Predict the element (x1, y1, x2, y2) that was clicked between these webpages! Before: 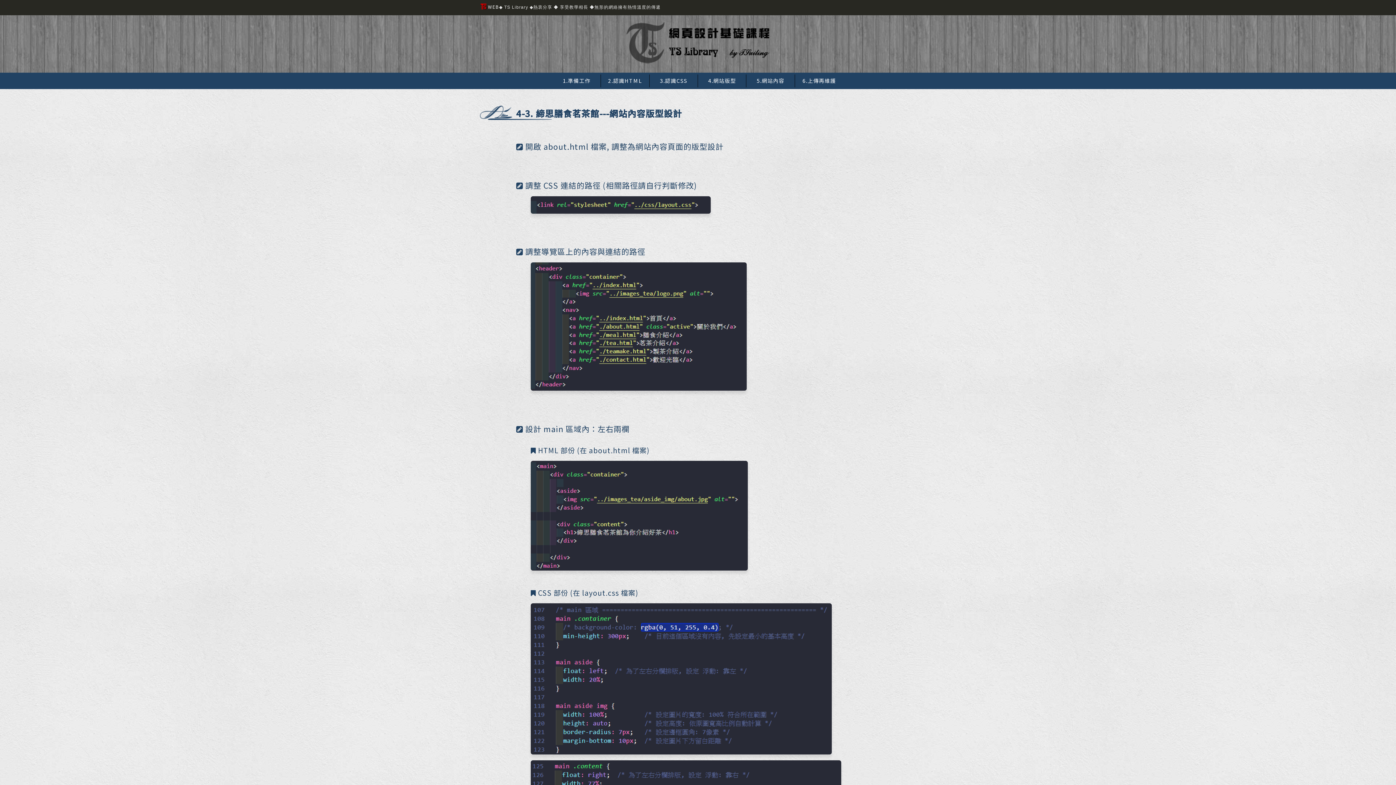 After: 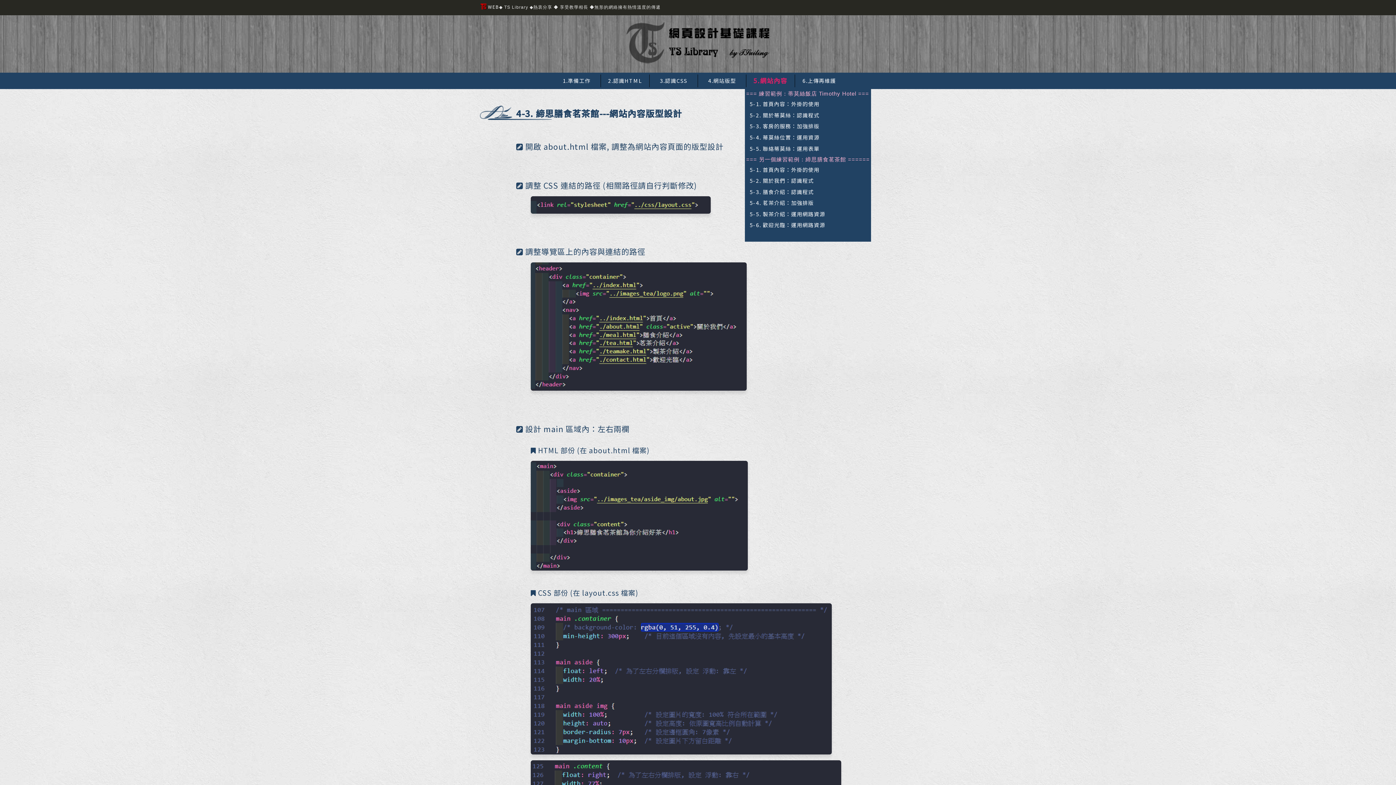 Action: label: 5.網站內容 bbox: (746, 74, 794, 87)